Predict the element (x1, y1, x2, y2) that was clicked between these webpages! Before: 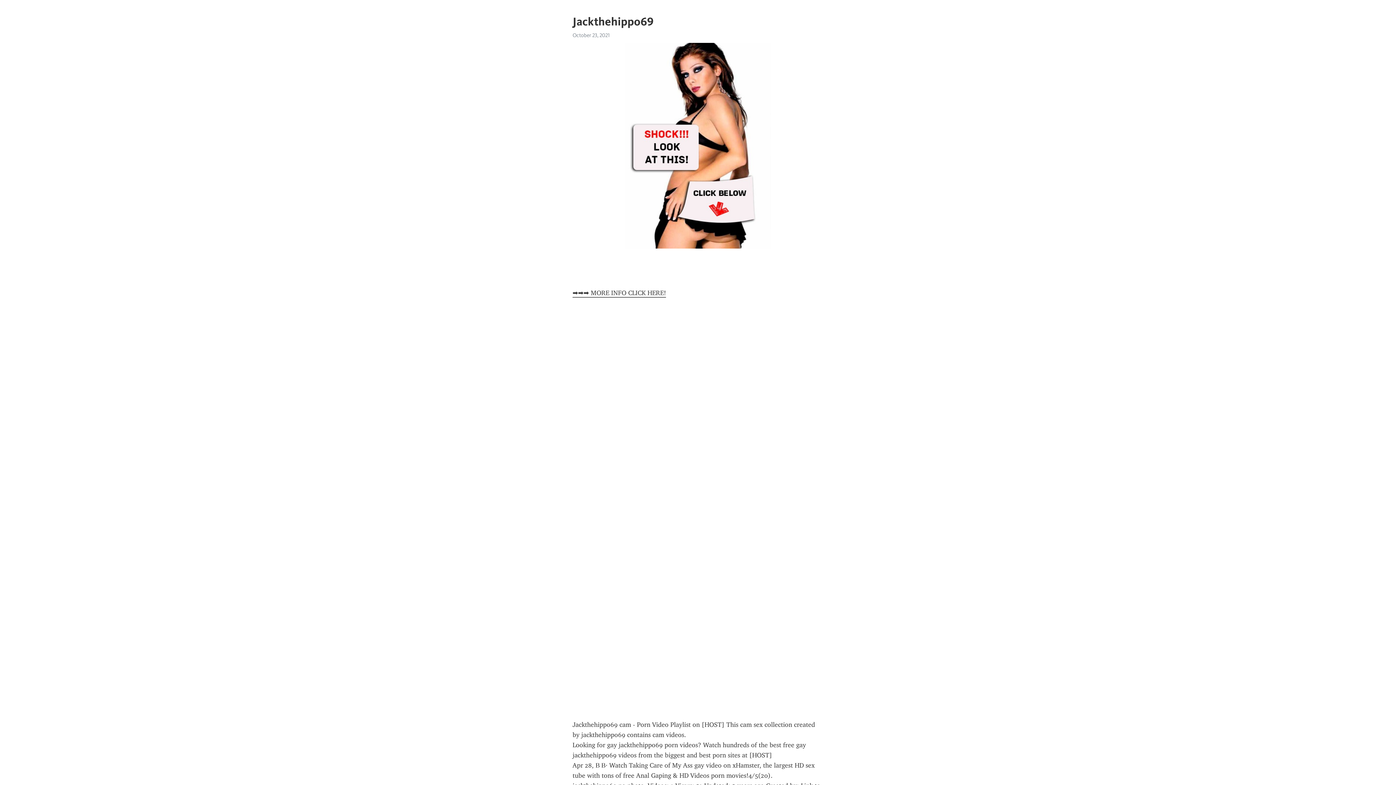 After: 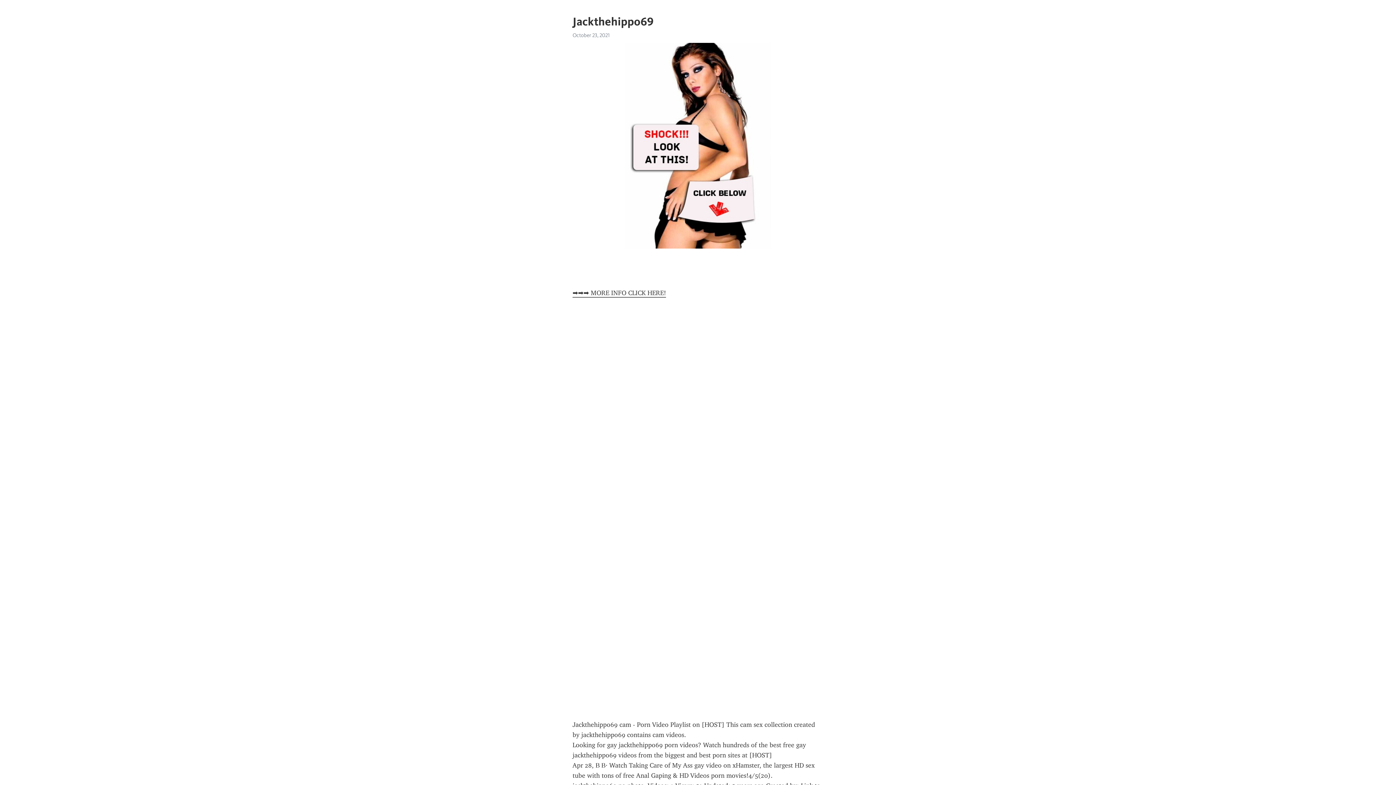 Action: bbox: (572, 289, 666, 297) label: ➡➡➡ MORE INFO CLICK HERE!